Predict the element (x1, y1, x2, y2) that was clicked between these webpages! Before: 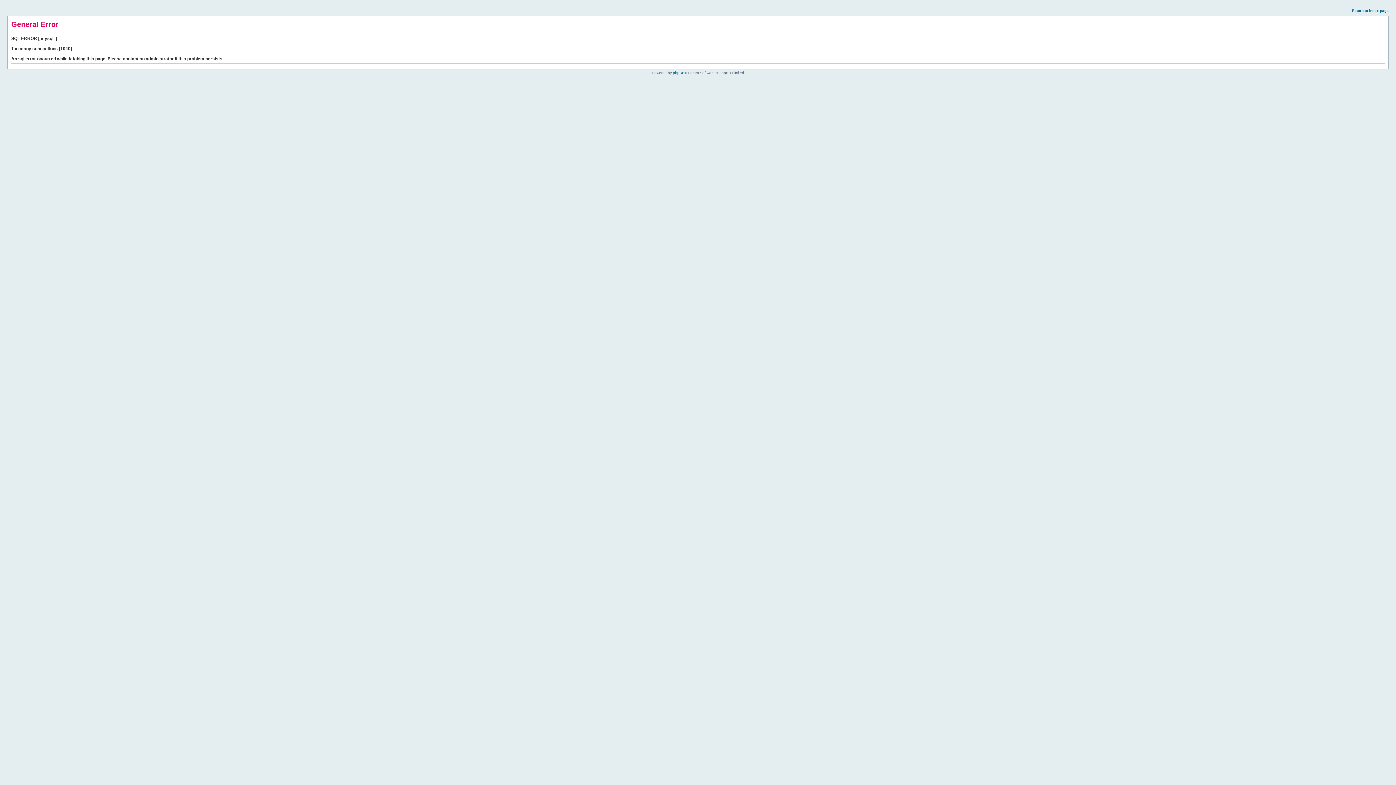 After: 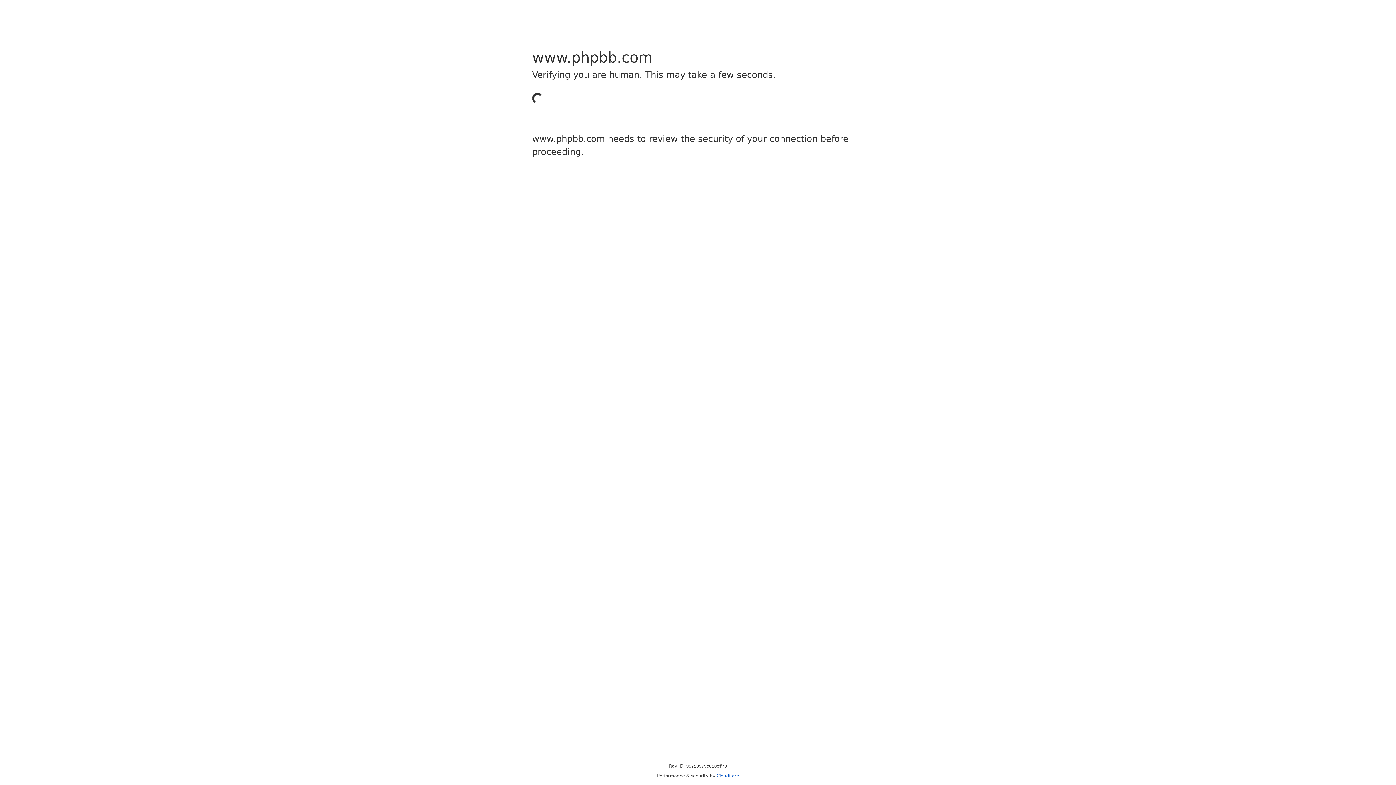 Action: label: phpBB bbox: (673, 70, 684, 74)